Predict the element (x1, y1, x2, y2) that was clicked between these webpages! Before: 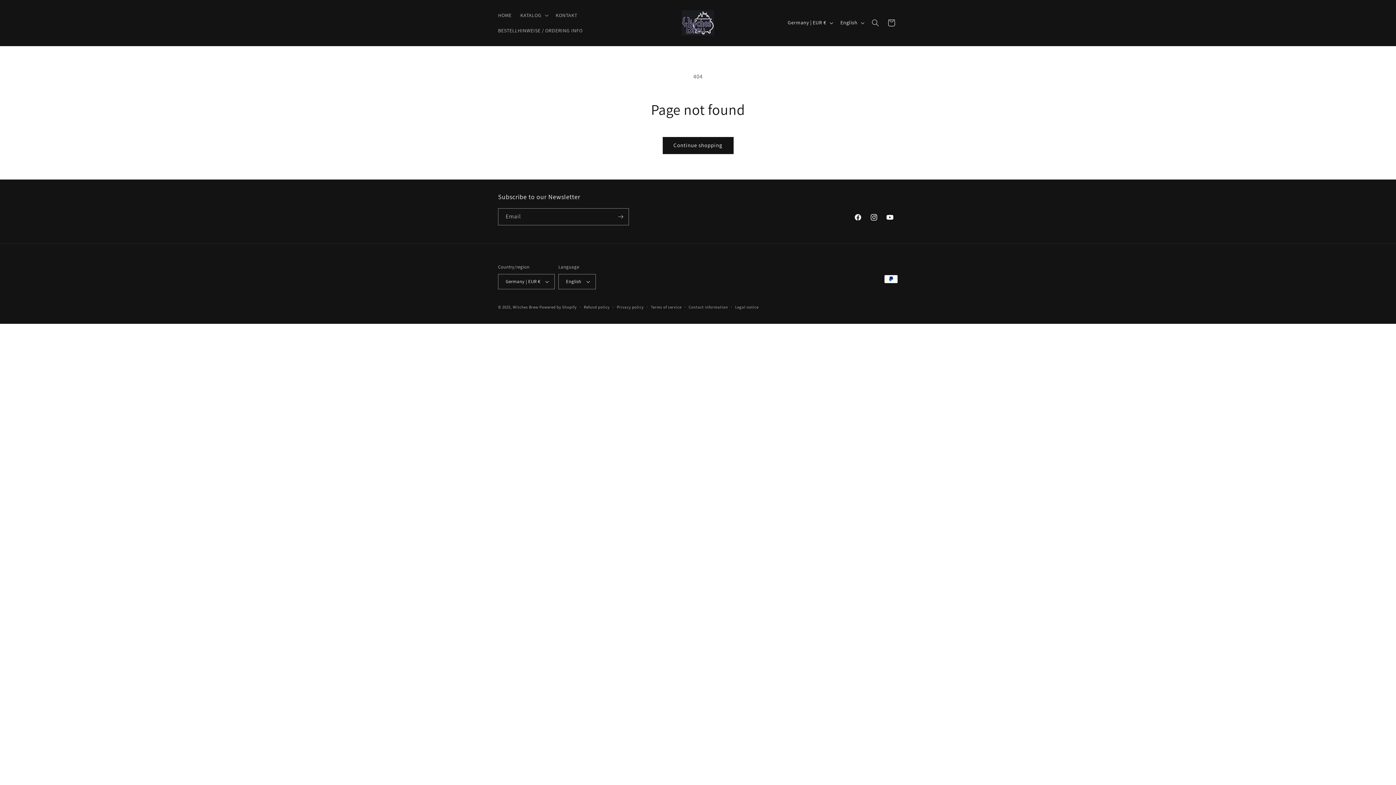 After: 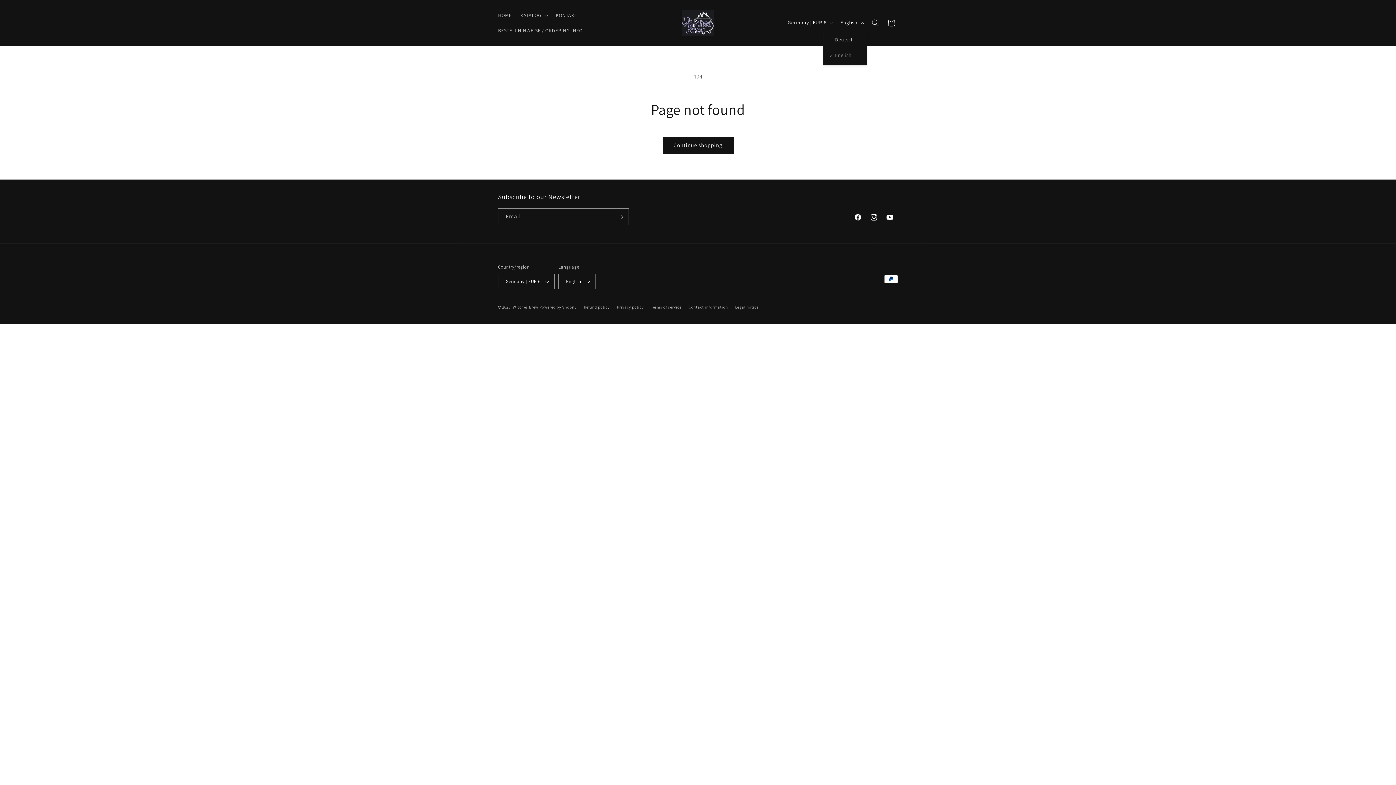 Action: bbox: (836, 15, 867, 29) label: English